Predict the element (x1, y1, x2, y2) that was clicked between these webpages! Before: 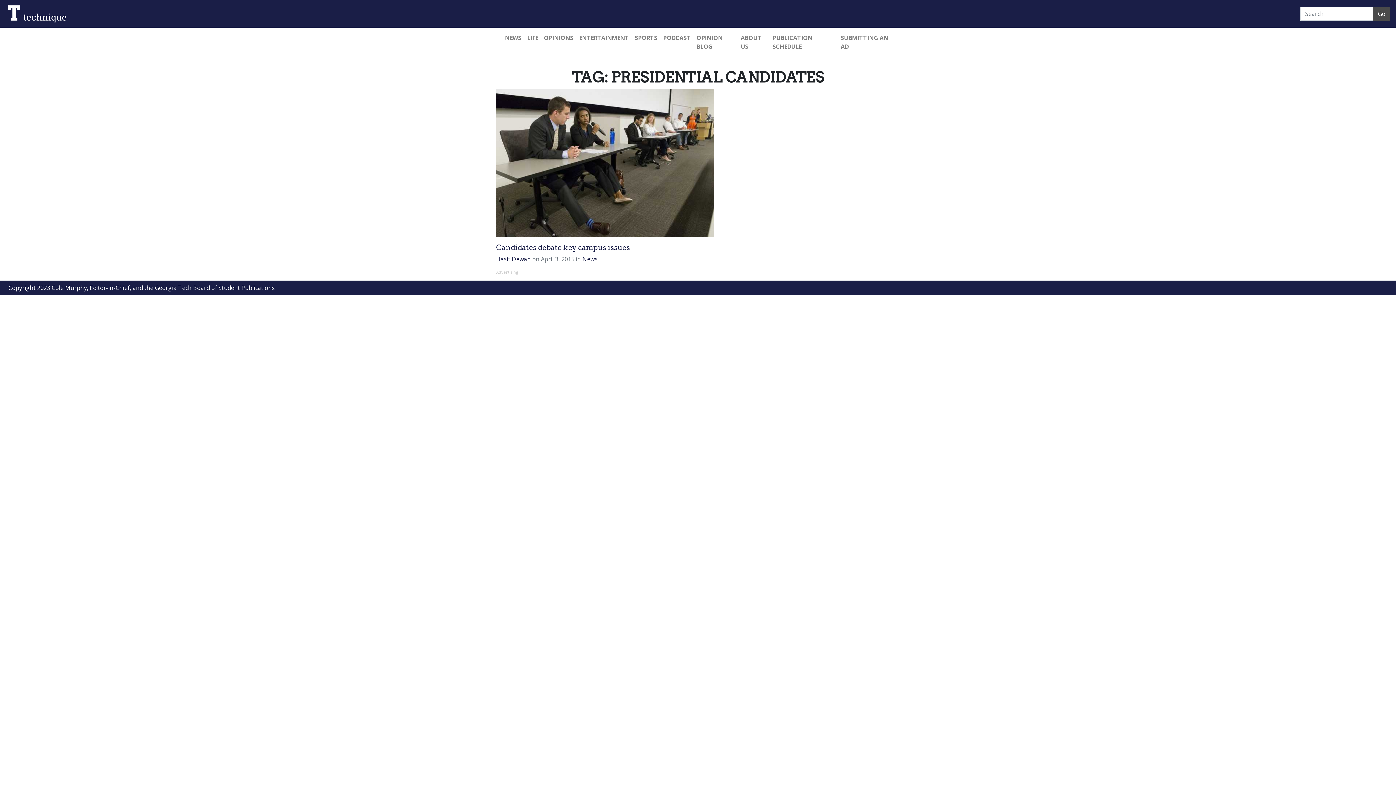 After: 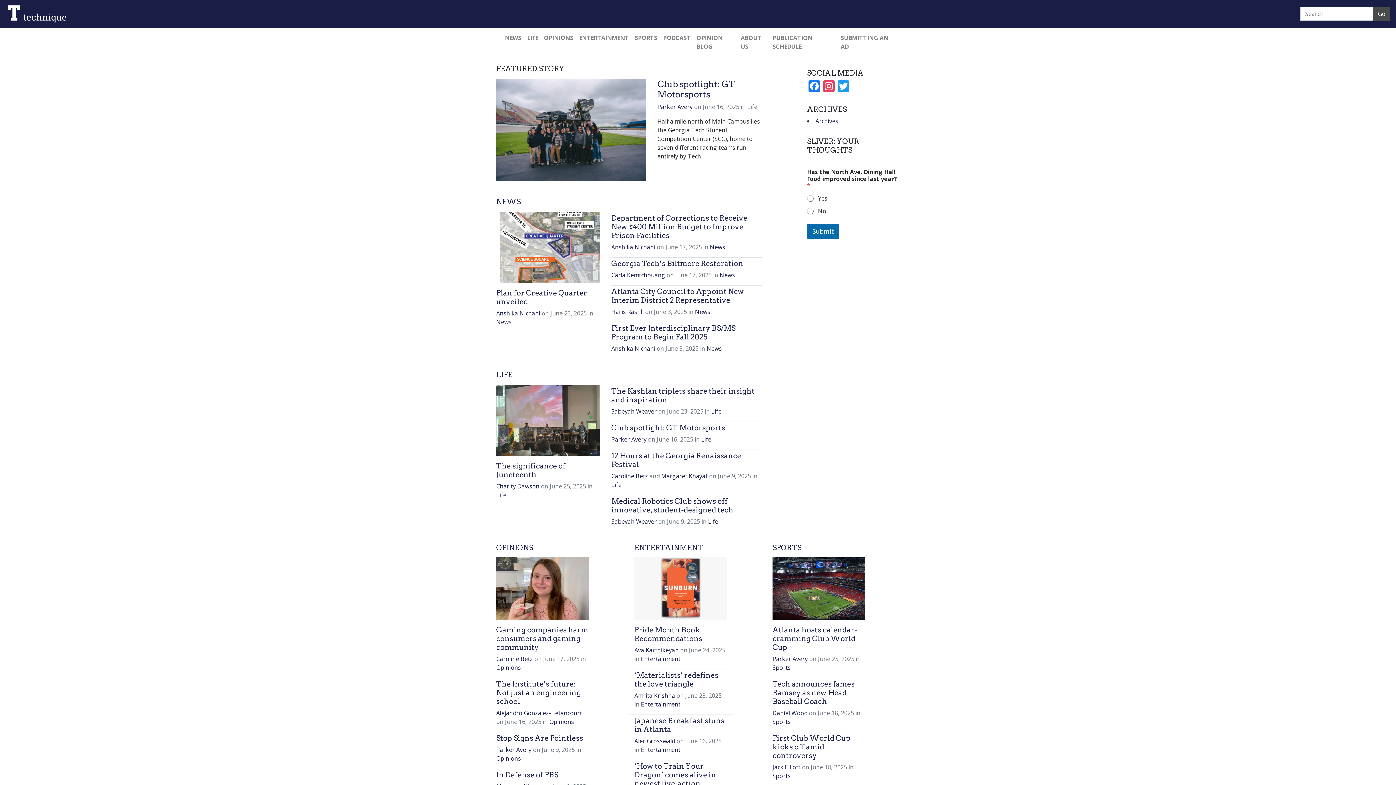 Action: bbox: (5, 8, 68, 17)